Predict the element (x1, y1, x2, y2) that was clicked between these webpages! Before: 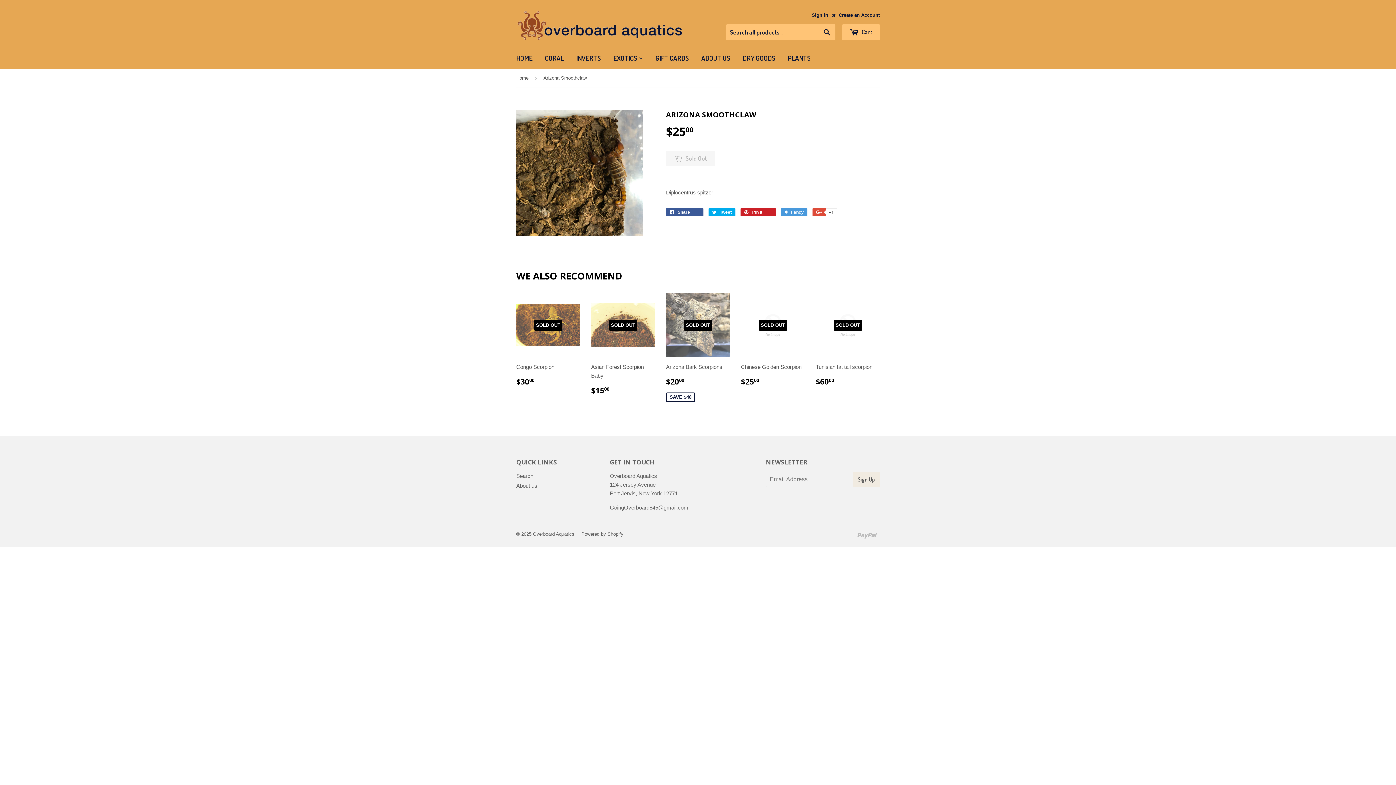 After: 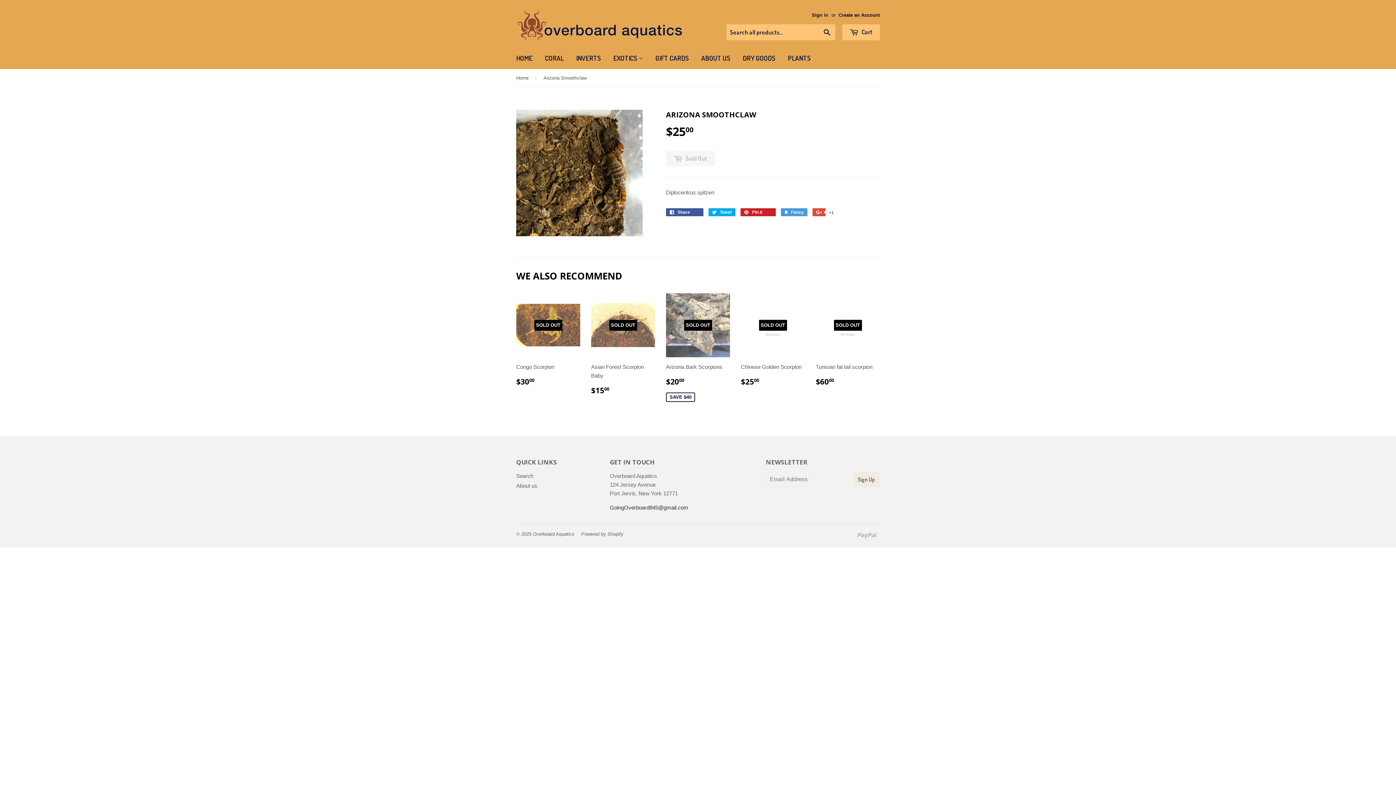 Action: label: GoingOverboard845@gmail.com bbox: (610, 504, 688, 510)